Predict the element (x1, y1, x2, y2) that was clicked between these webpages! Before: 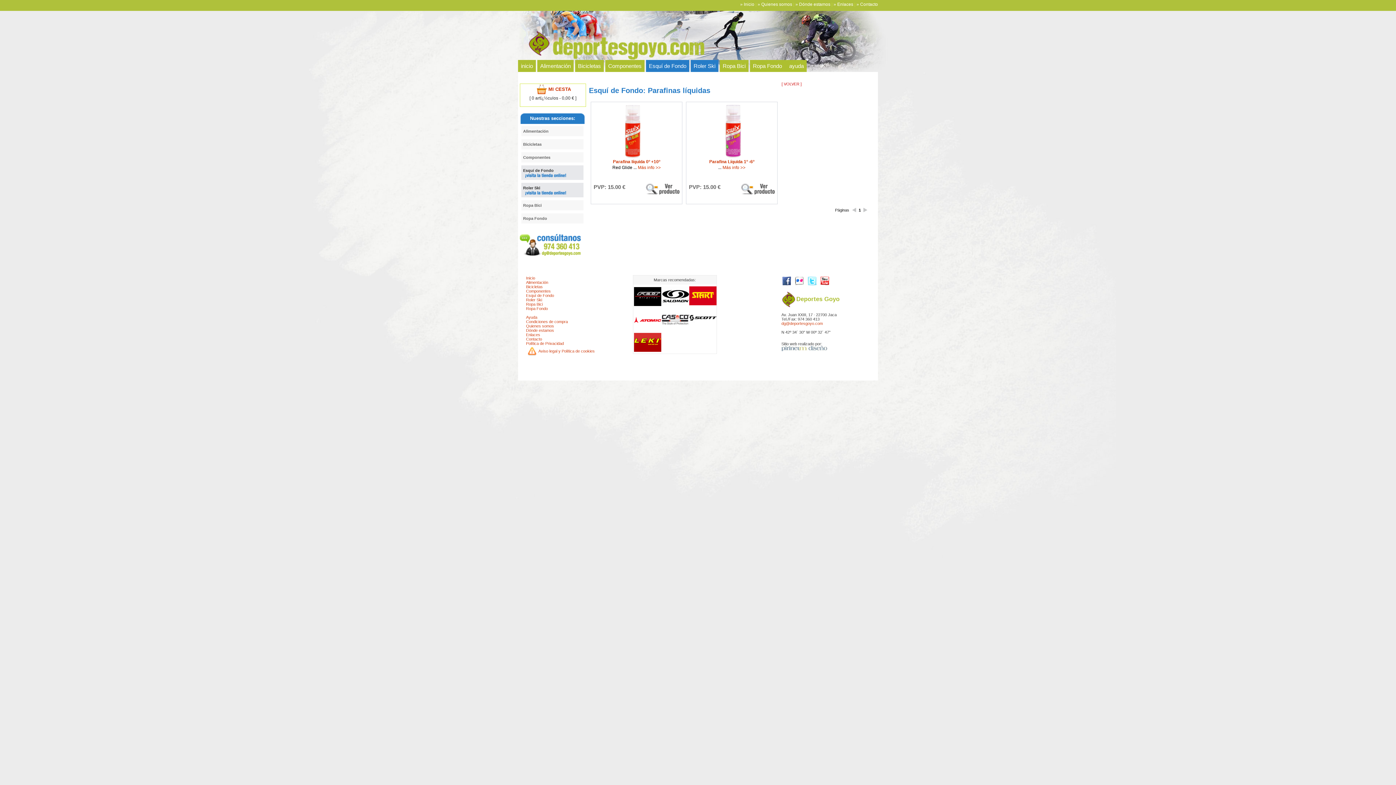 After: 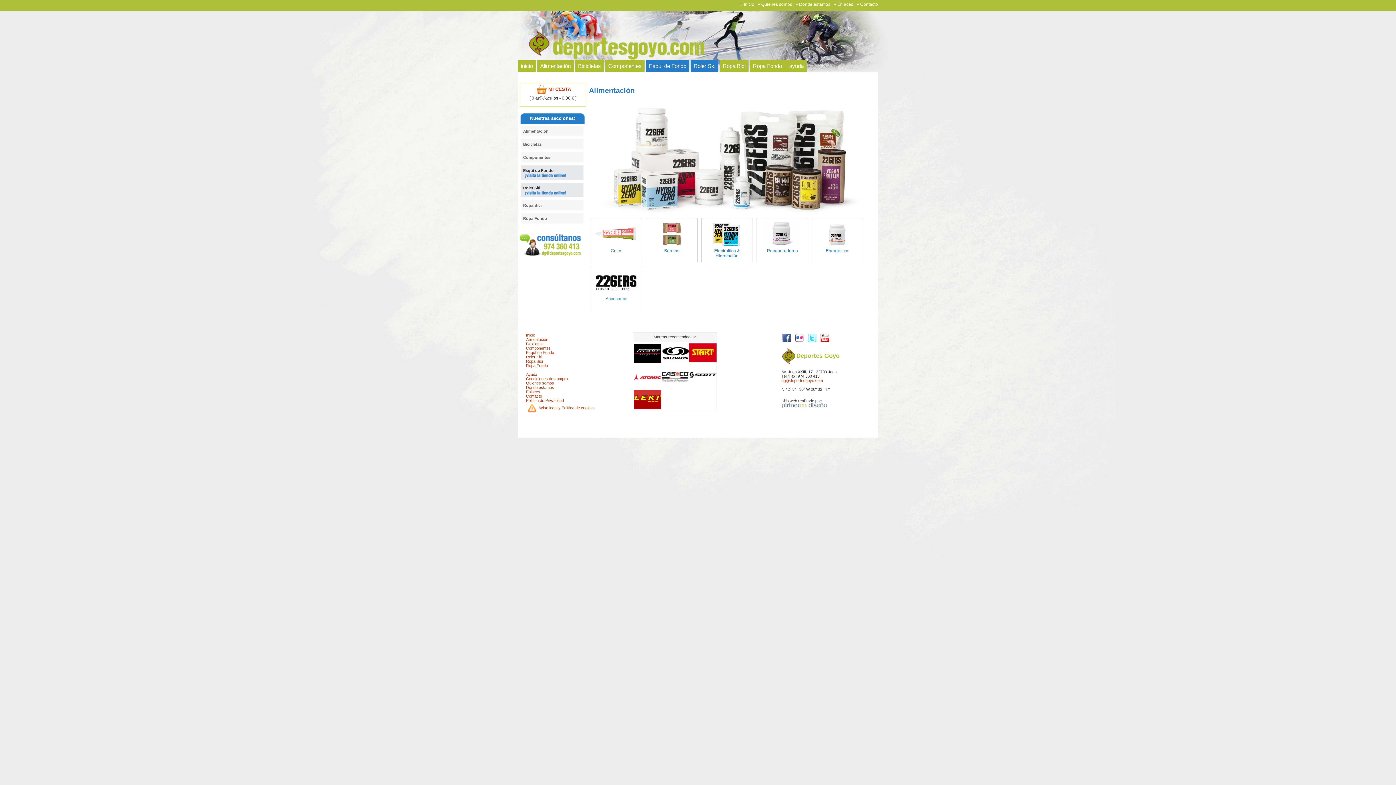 Action: label: Alimentación bbox: (521, 126, 583, 136)